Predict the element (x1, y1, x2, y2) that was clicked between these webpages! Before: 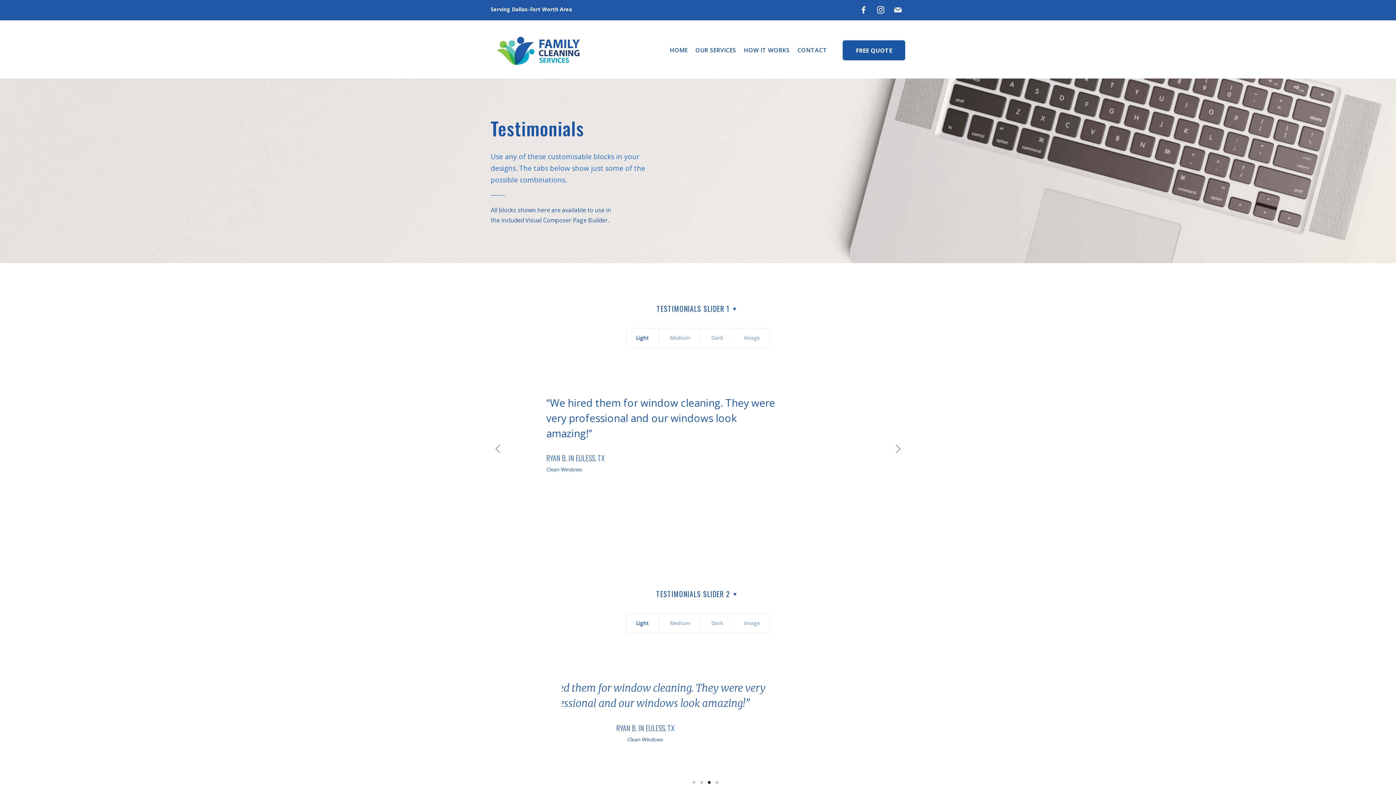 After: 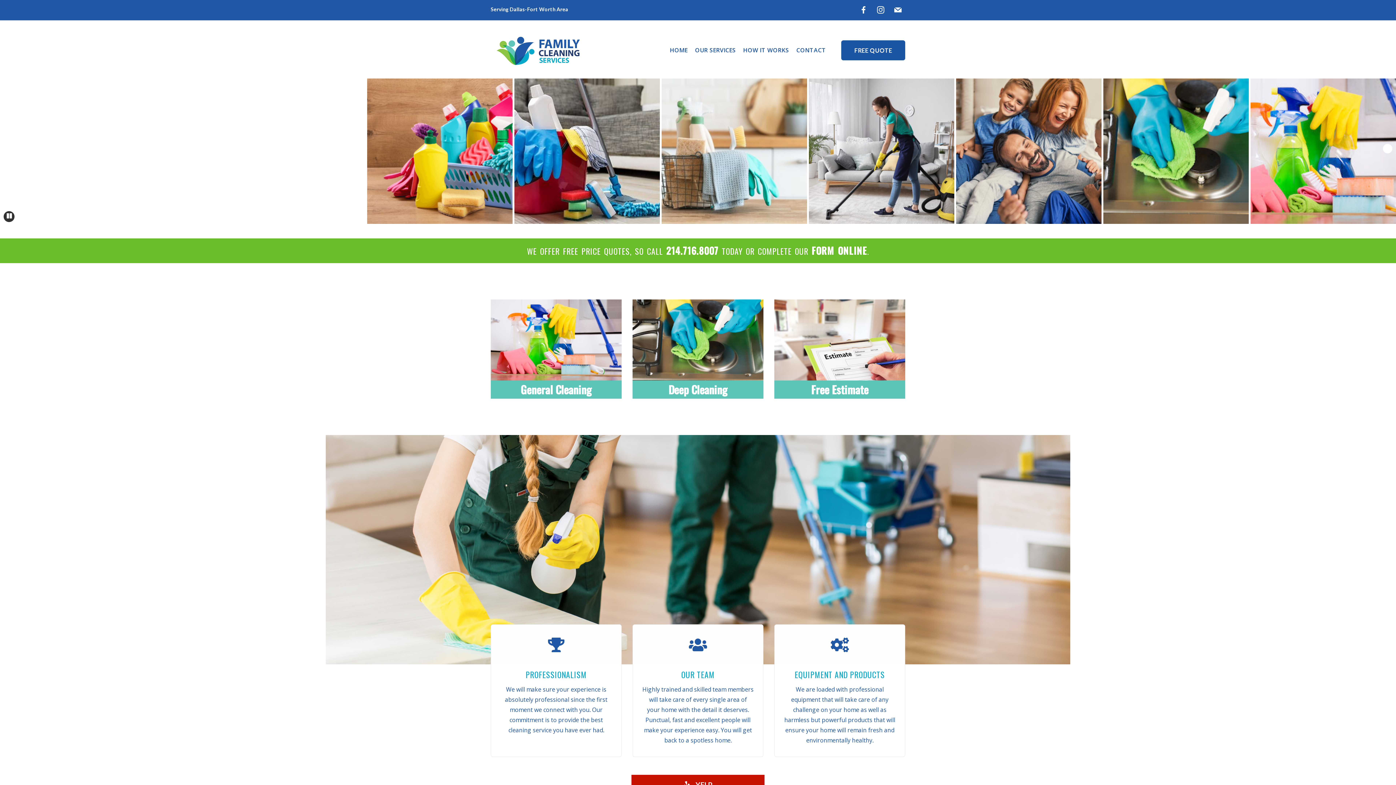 Action: label: HOME bbox: (669, 46, 687, 54)